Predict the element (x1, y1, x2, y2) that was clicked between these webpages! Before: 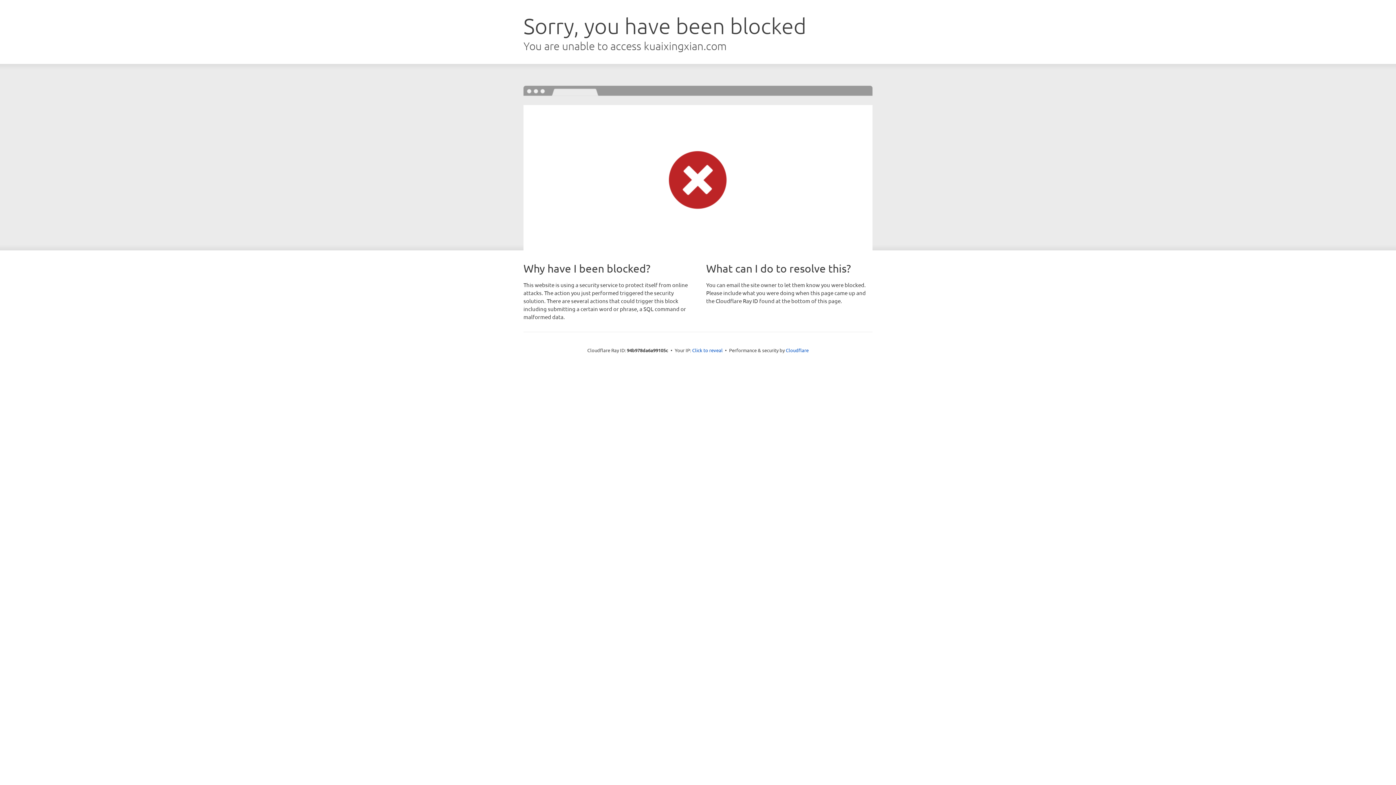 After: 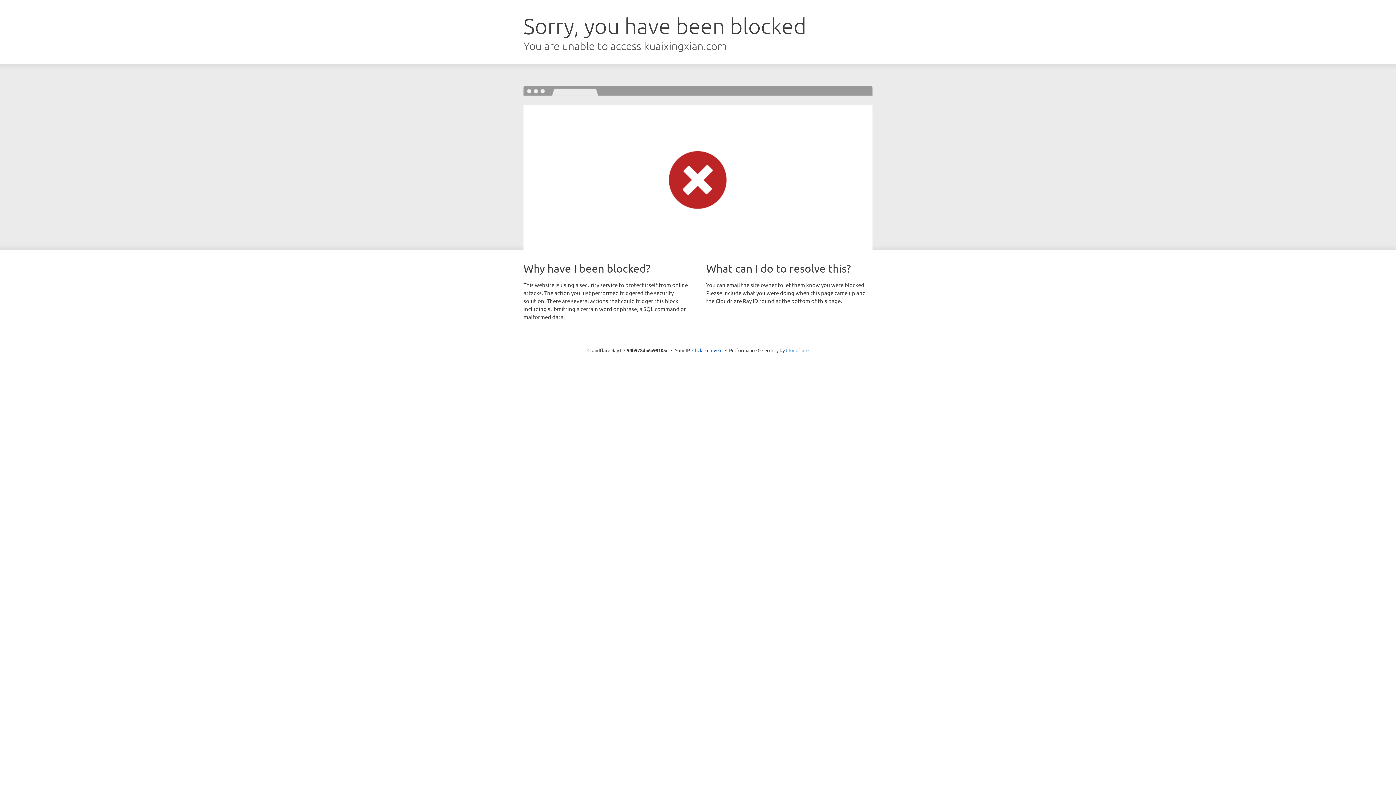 Action: label: Cloudflare bbox: (786, 347, 808, 353)